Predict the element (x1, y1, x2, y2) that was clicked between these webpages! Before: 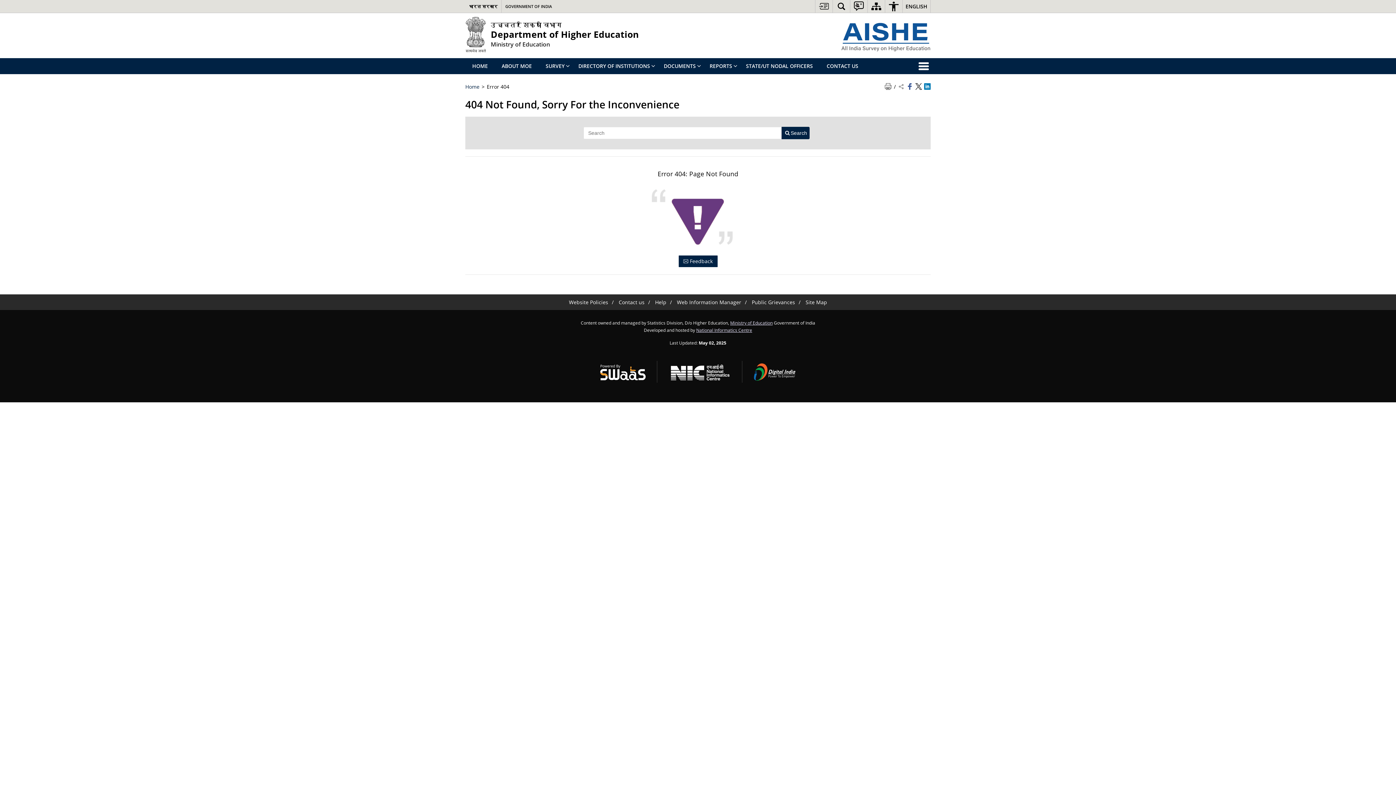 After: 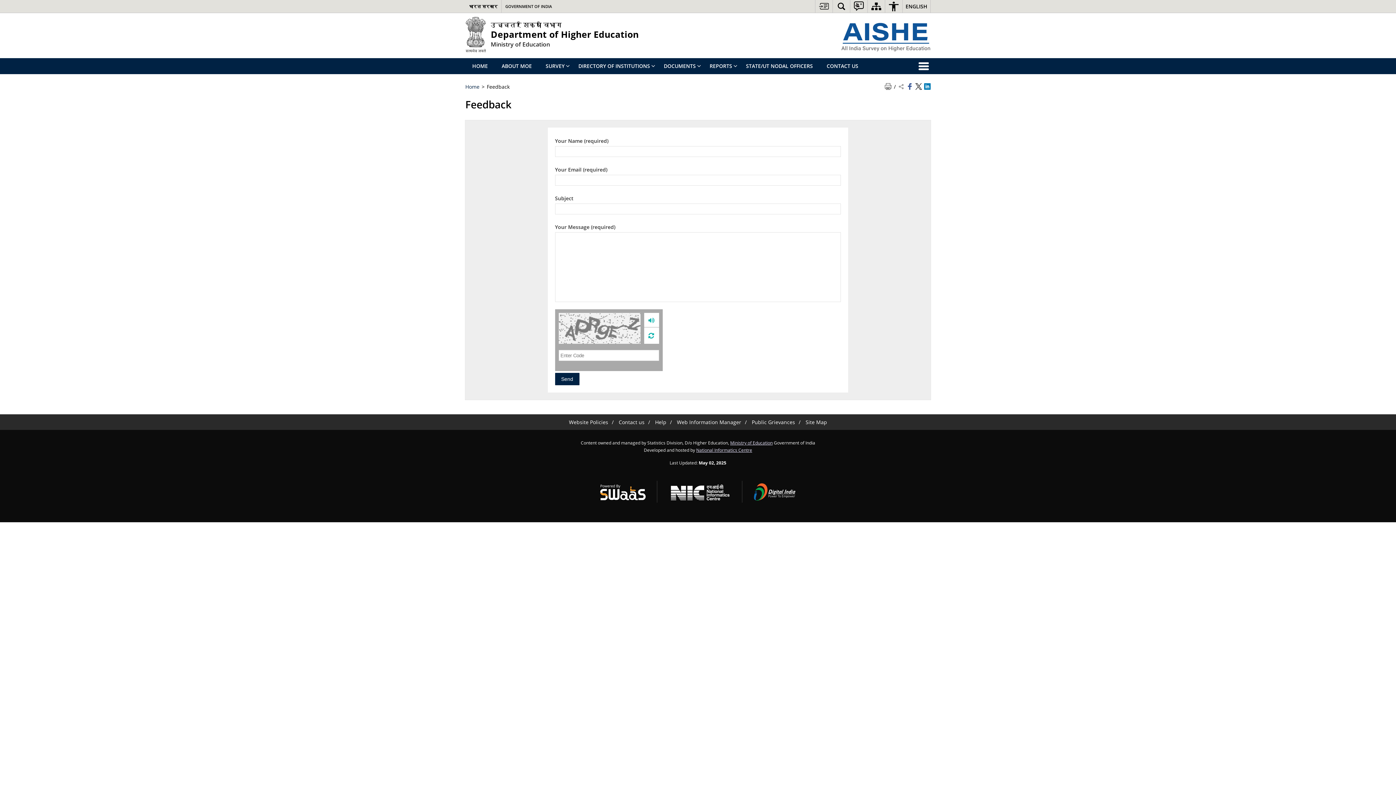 Action: label:  Feedback bbox: (678, 255, 717, 267)